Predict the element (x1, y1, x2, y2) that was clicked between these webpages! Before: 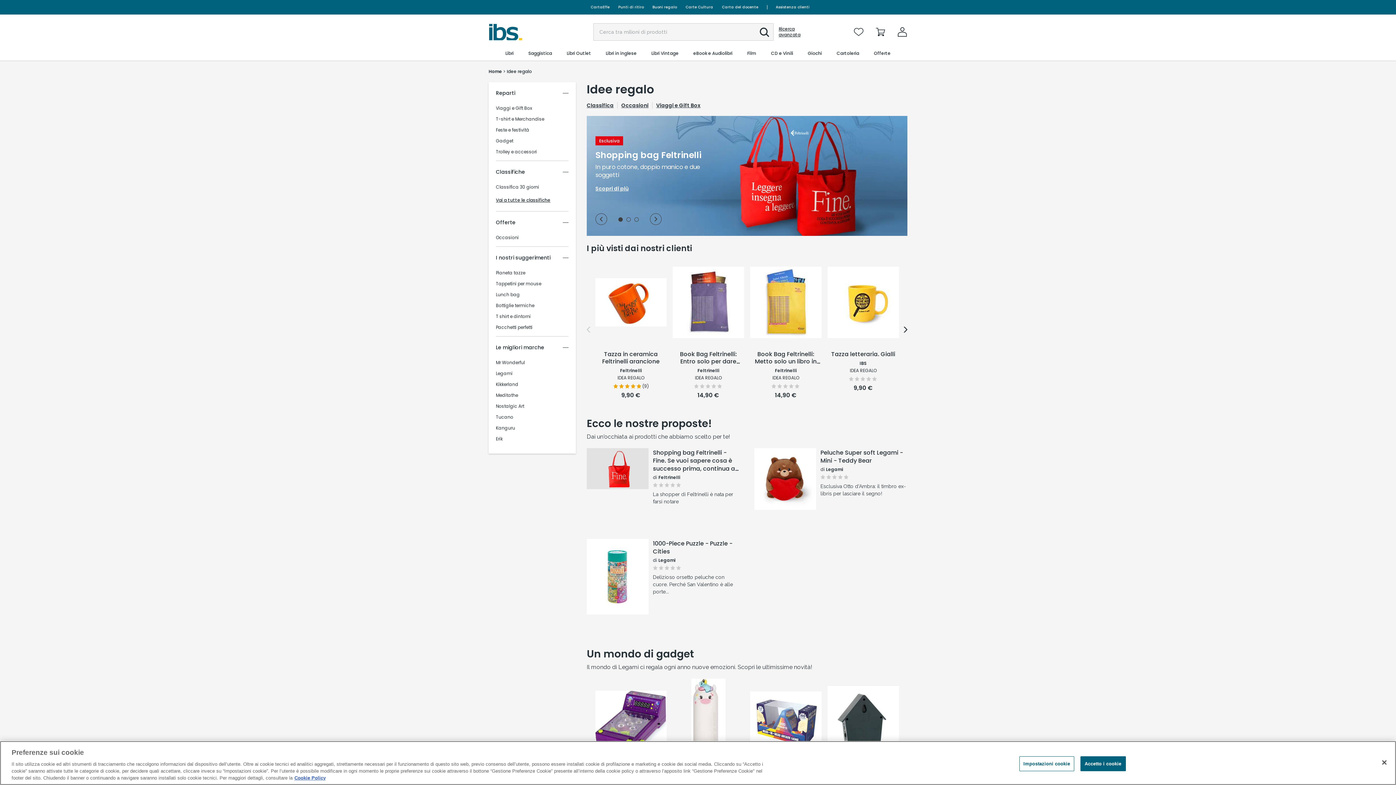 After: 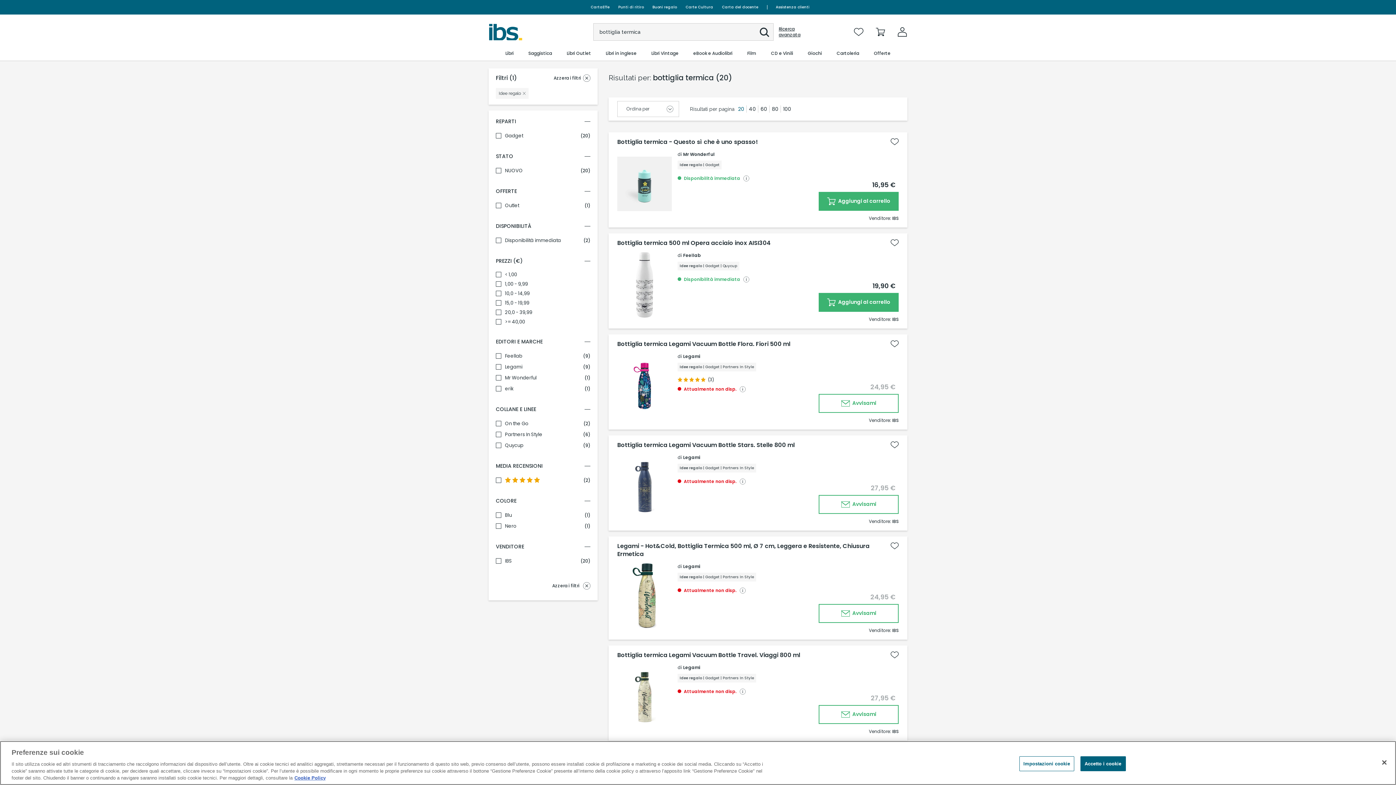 Action: bbox: (496, 302, 534, 308) label: Bottiglie termiche